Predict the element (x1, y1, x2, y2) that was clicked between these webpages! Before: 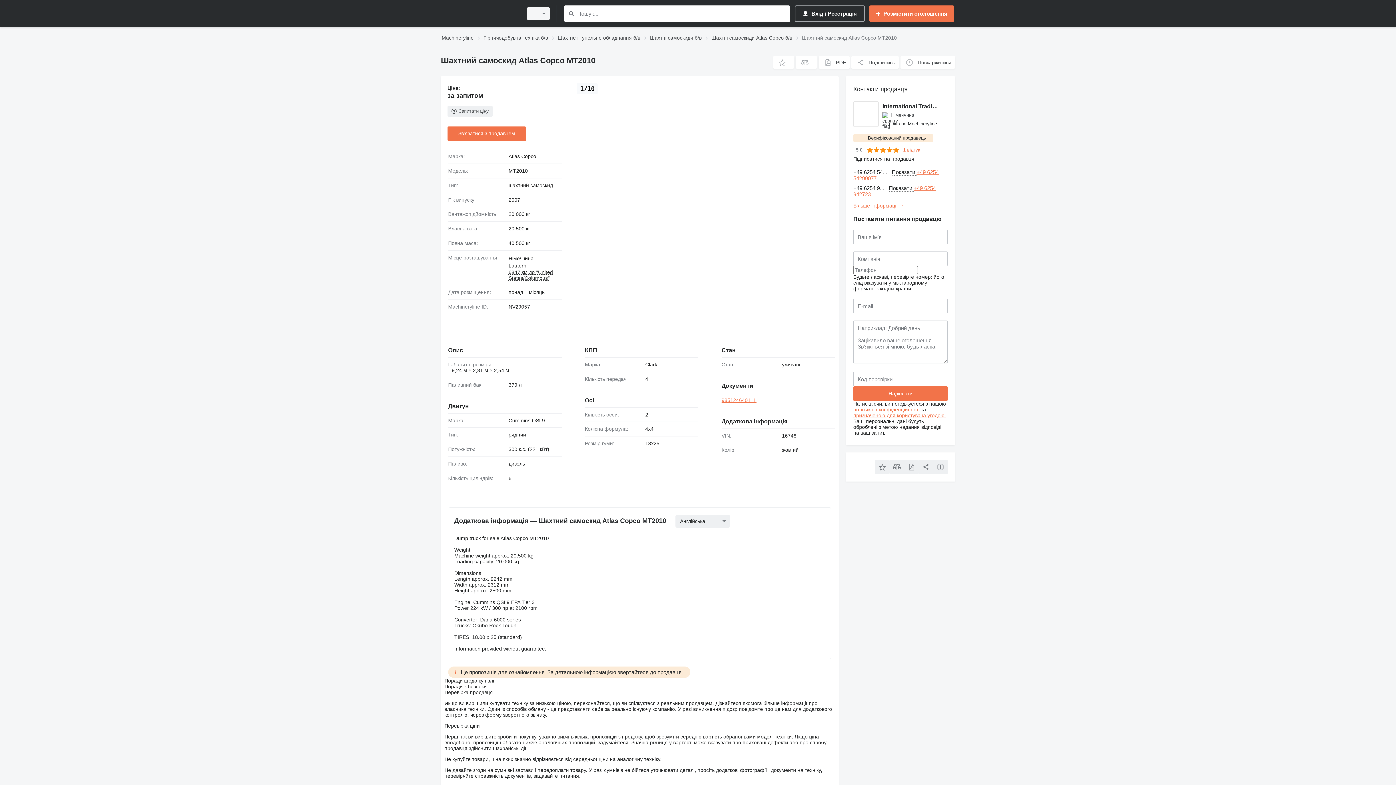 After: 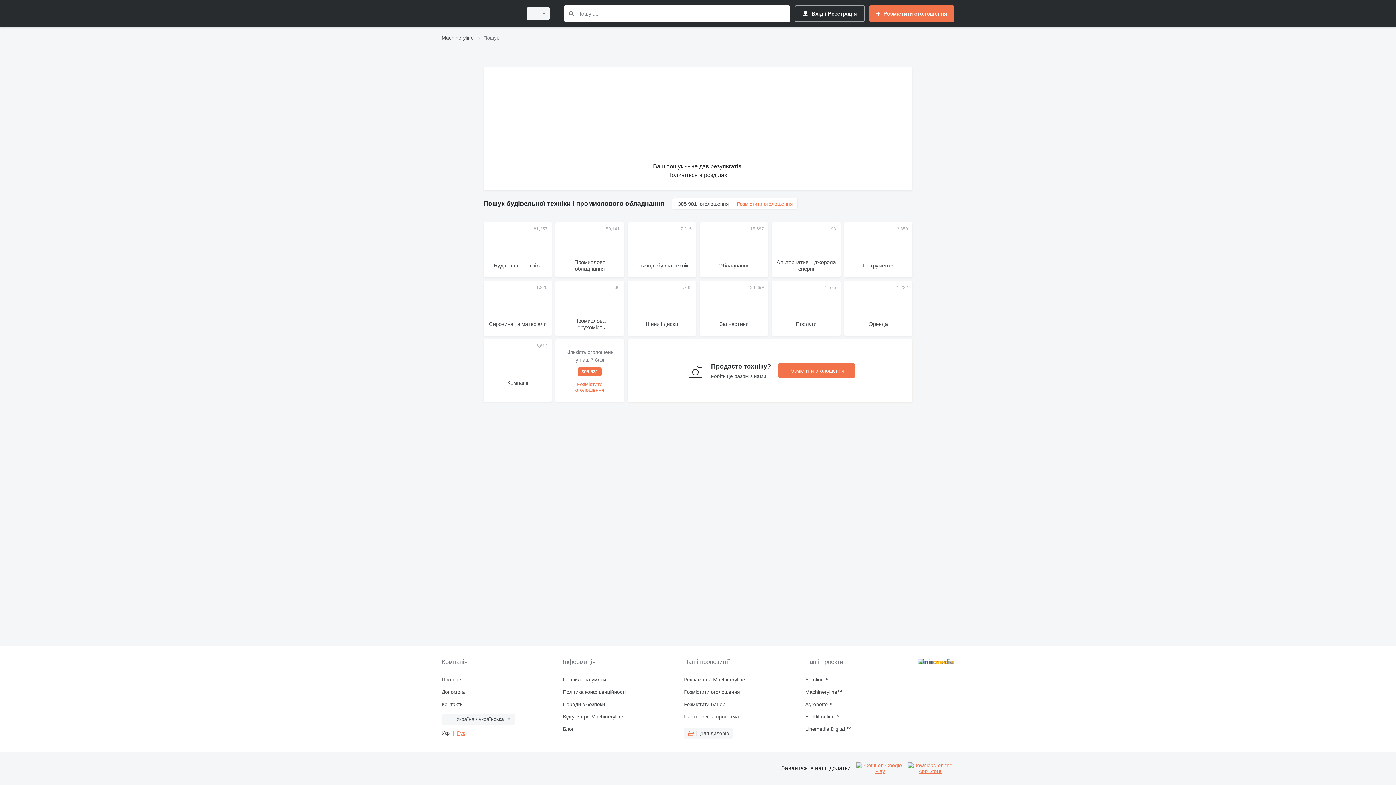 Action: bbox: (566, 9, 576, 18) label: Пошук